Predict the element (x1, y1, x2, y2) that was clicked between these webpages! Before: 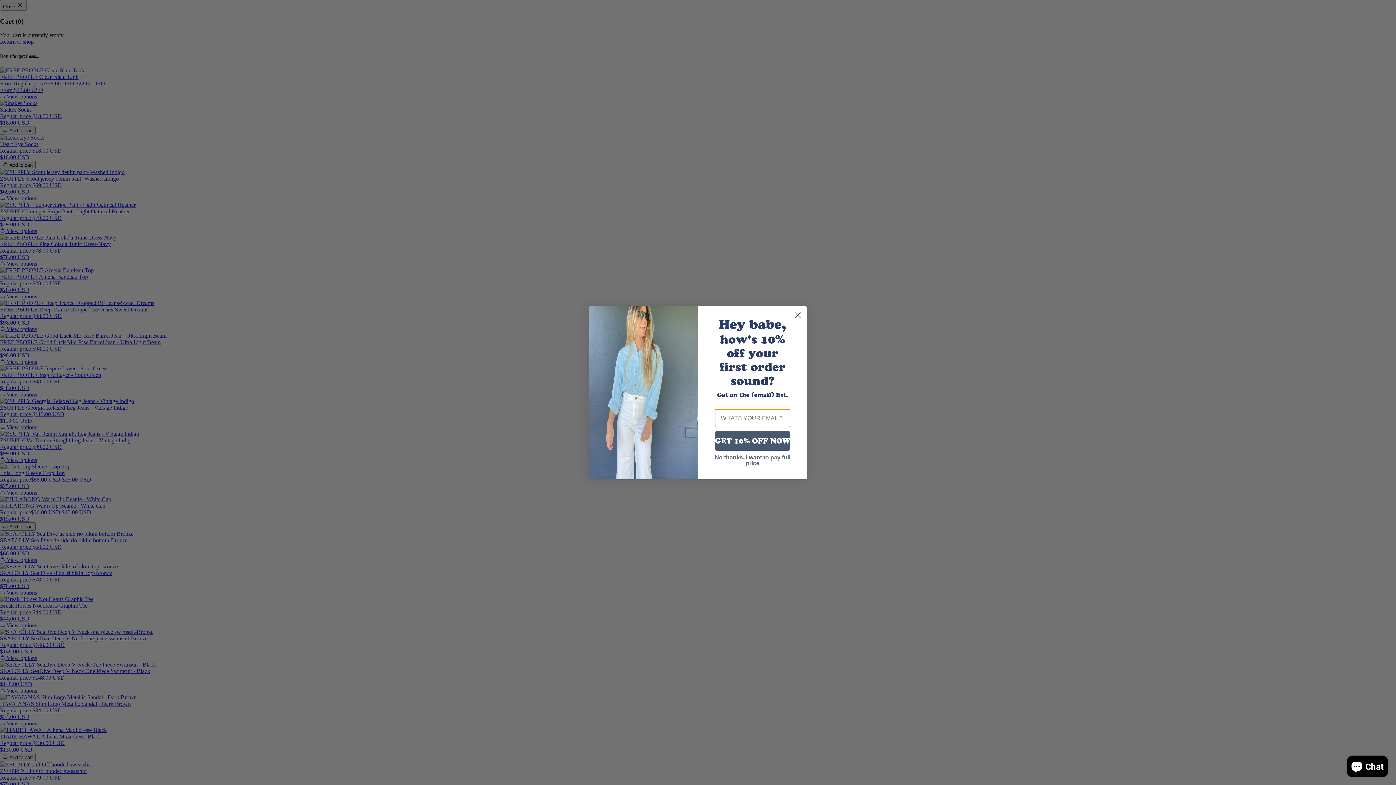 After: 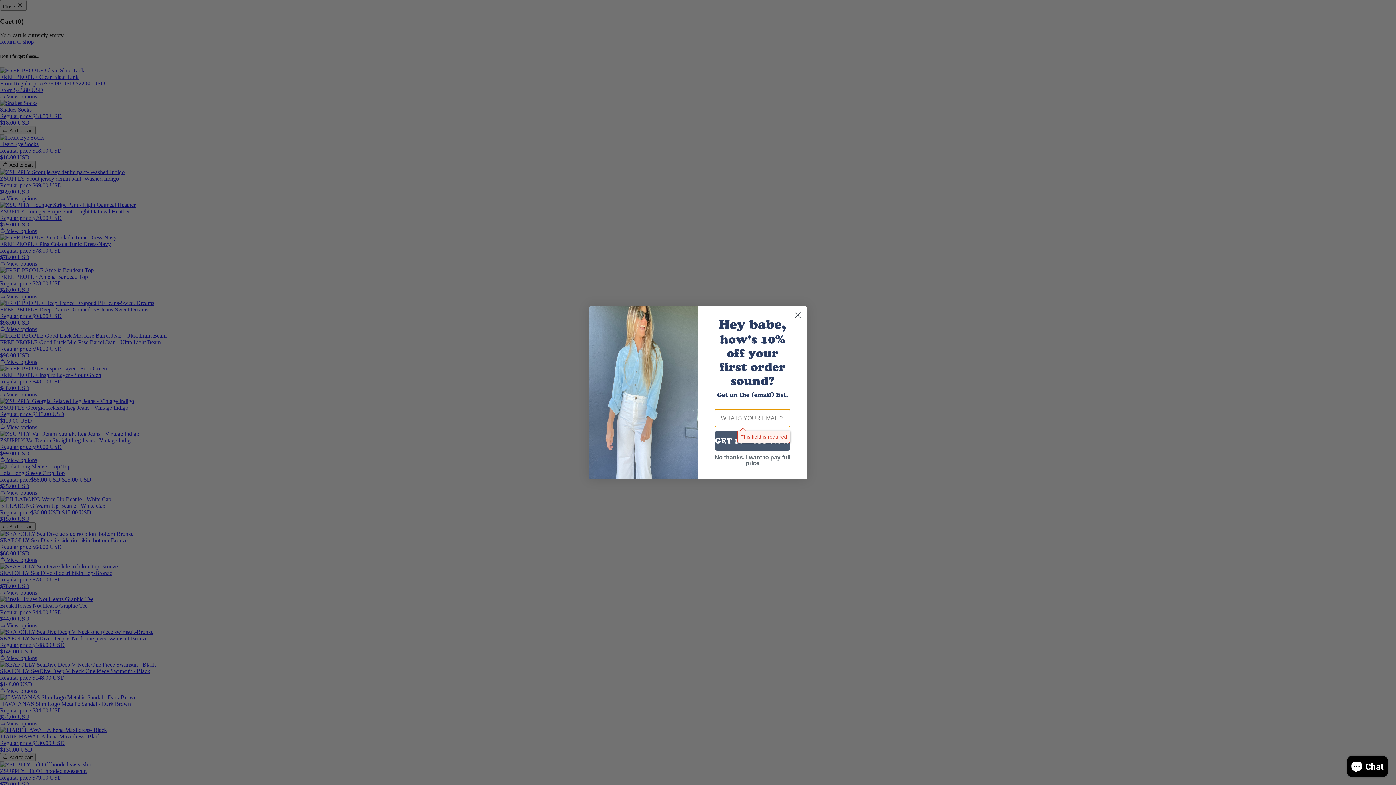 Action: label: GET 10% OFF NOW bbox: (714, 431, 790, 450)